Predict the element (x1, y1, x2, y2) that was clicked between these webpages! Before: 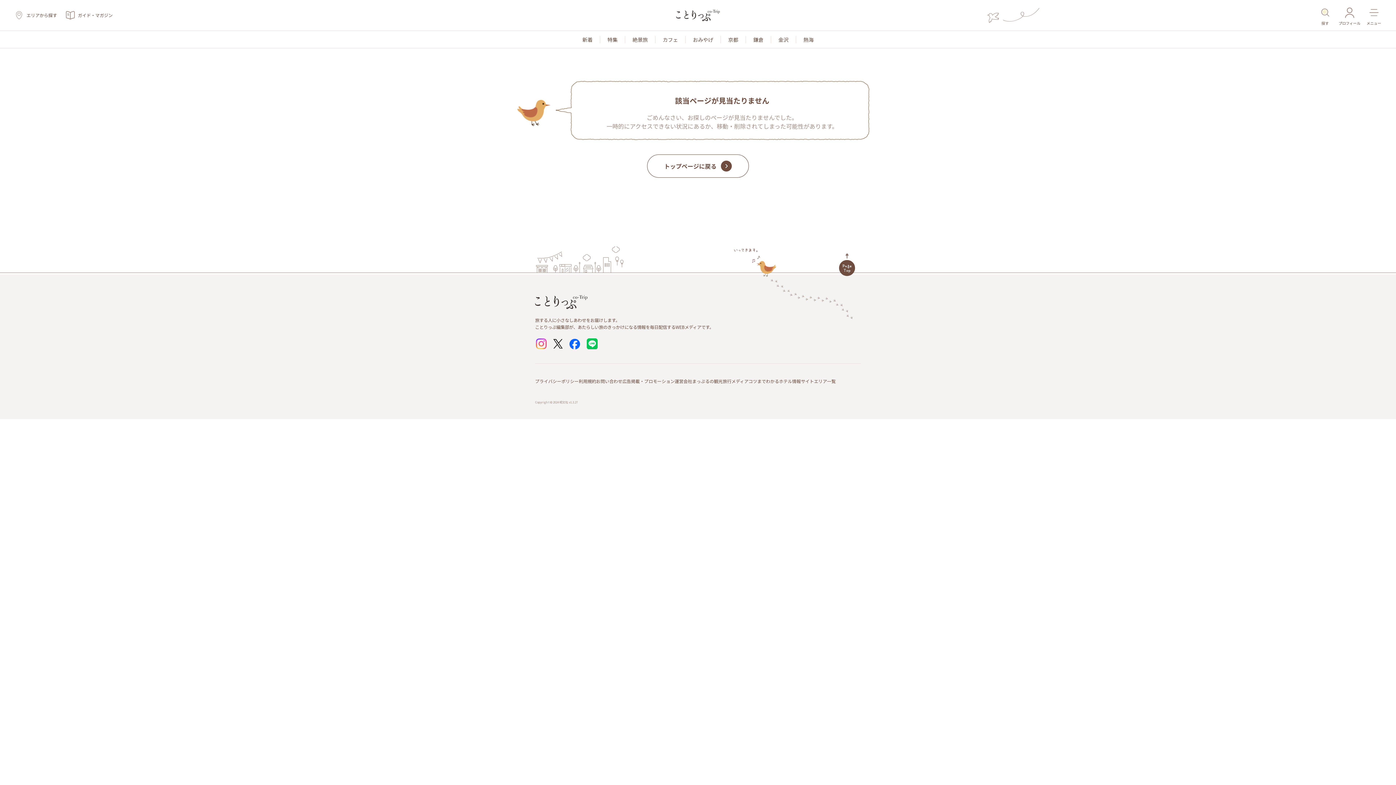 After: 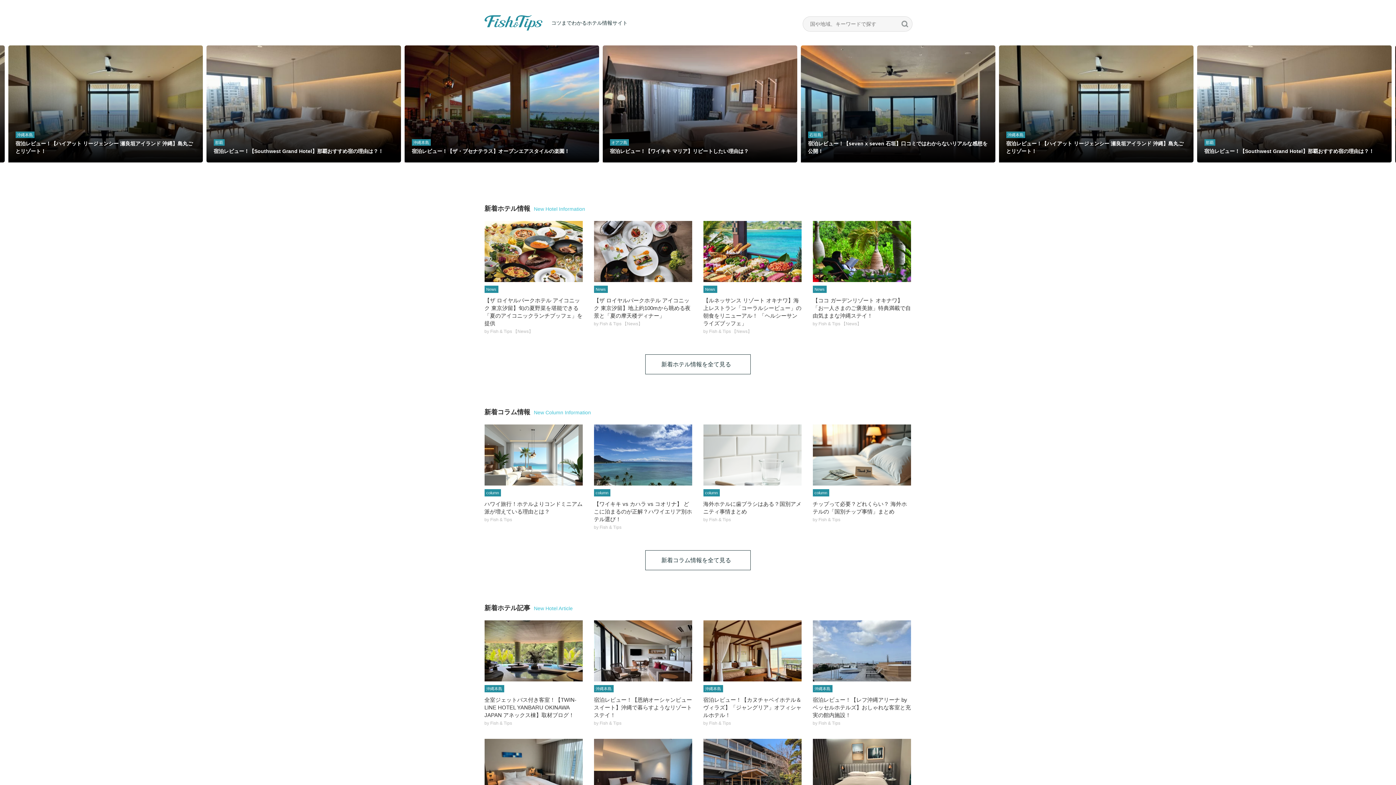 Action: bbox: (748, 376, 814, 385) label: コツまでわかるホテル情報サイト